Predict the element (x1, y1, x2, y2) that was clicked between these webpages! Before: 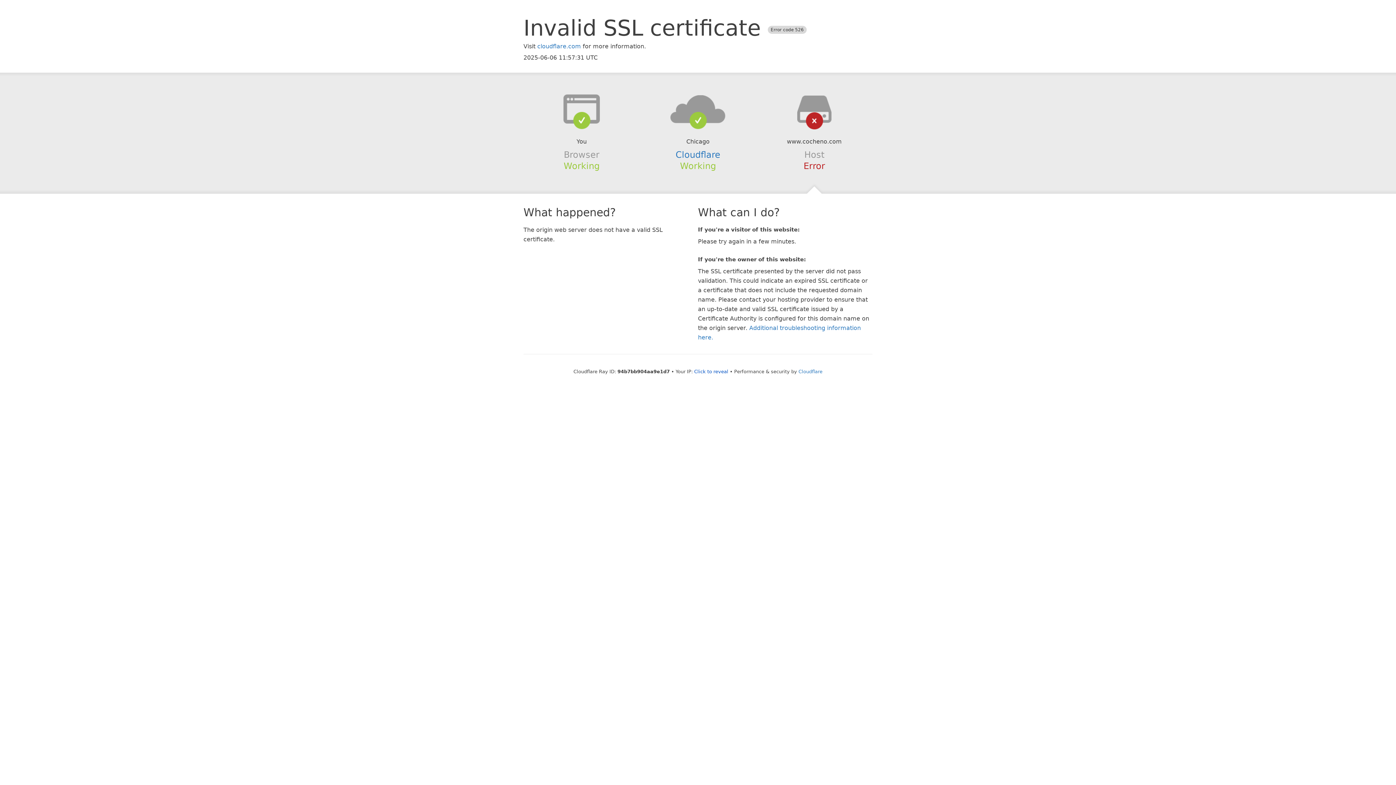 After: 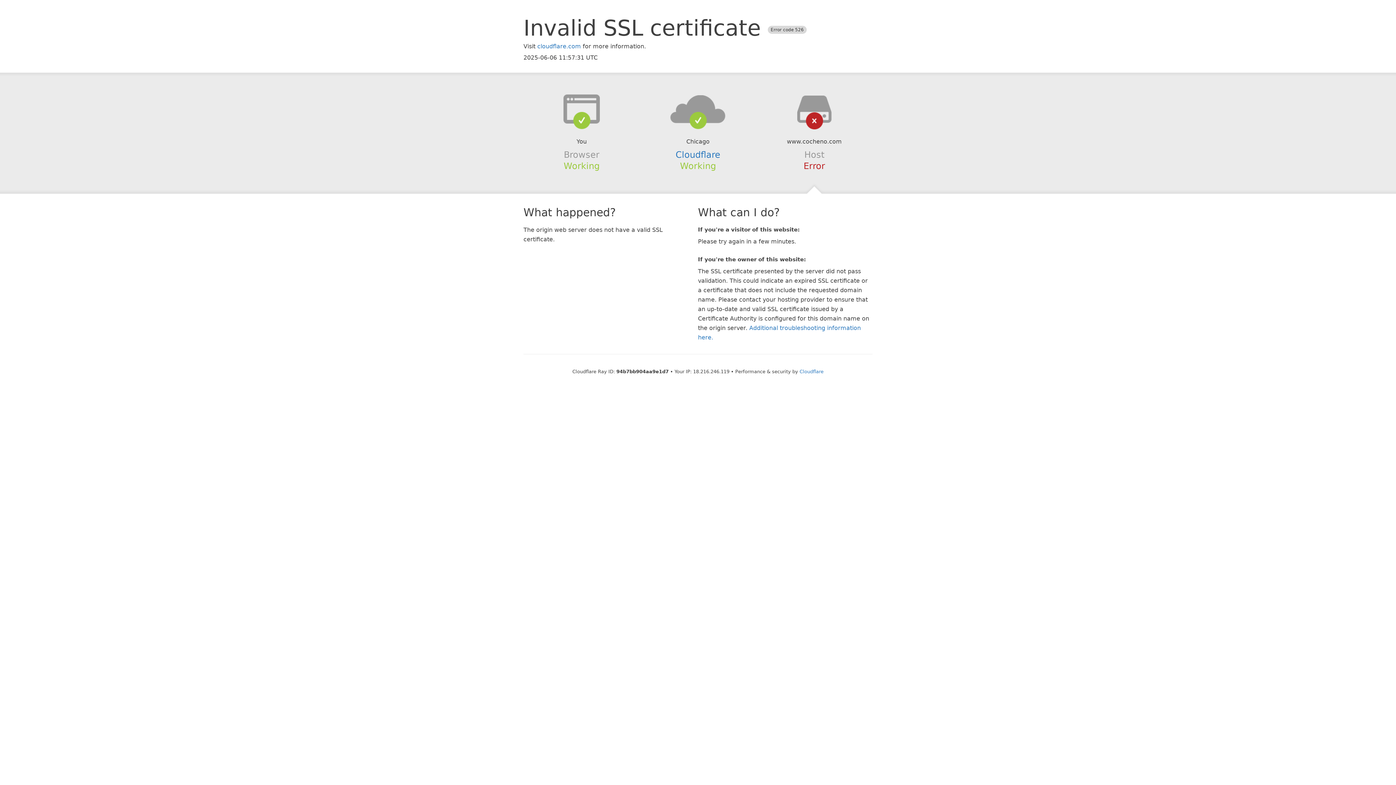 Action: bbox: (694, 368, 728, 374) label: Click to reveal